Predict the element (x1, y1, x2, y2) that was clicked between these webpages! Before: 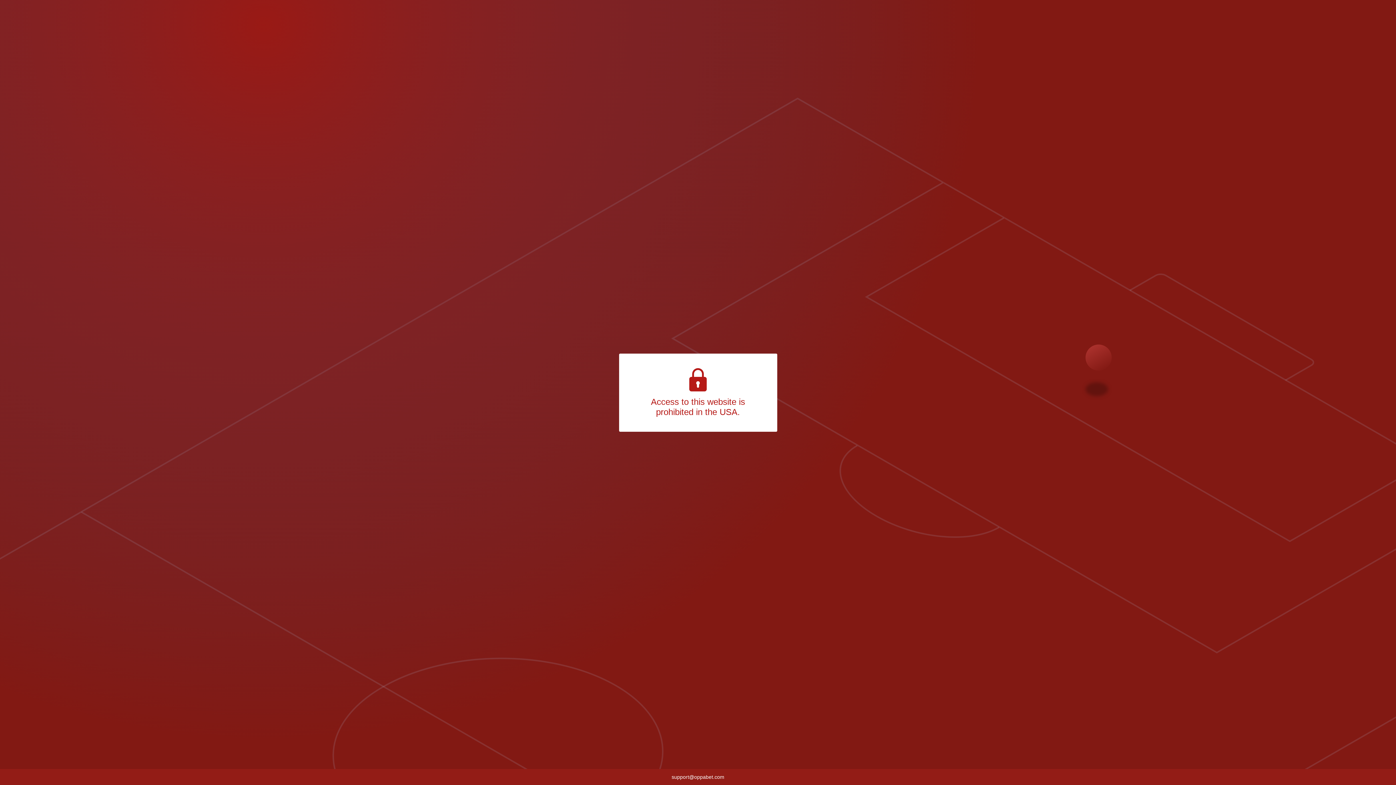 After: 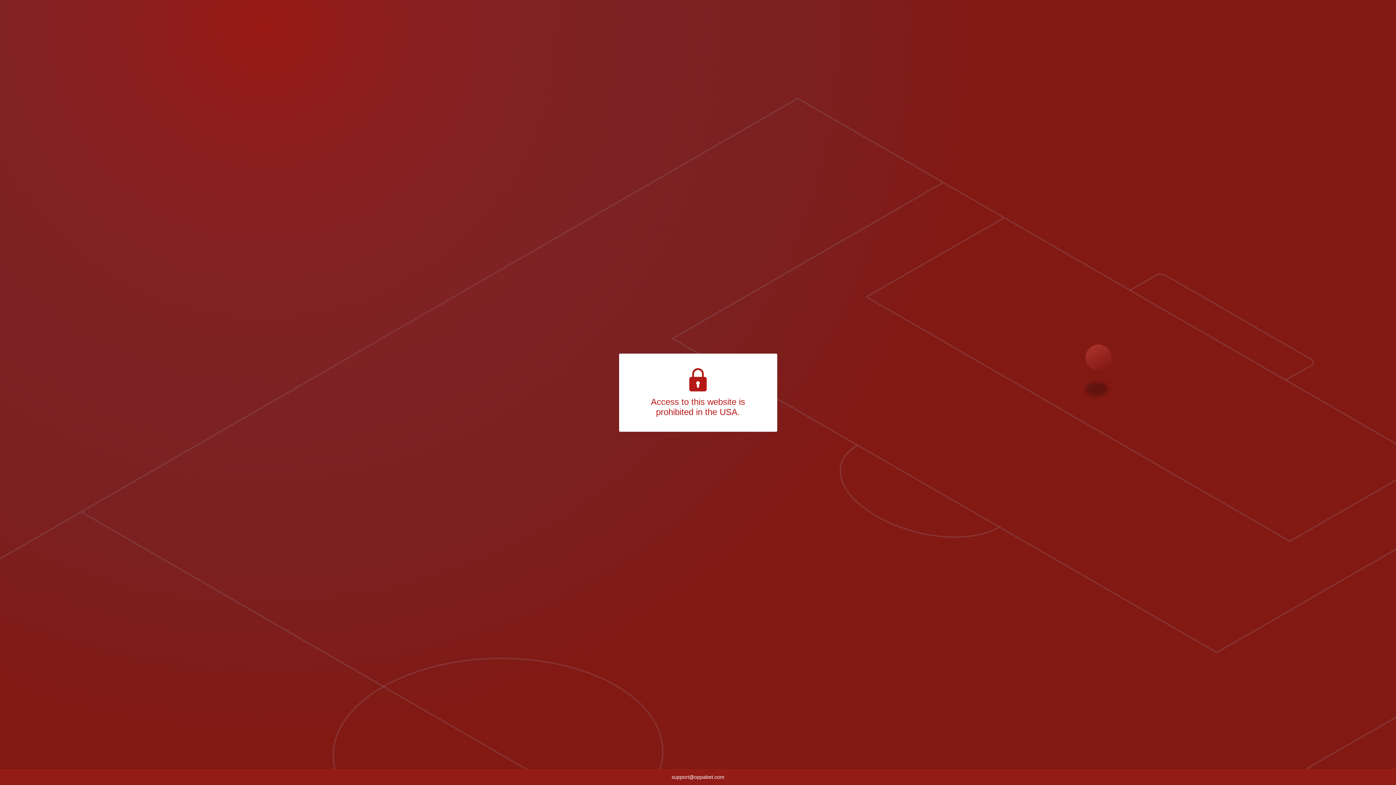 Action: label: support@oppabet.com bbox: (671, 774, 724, 780)